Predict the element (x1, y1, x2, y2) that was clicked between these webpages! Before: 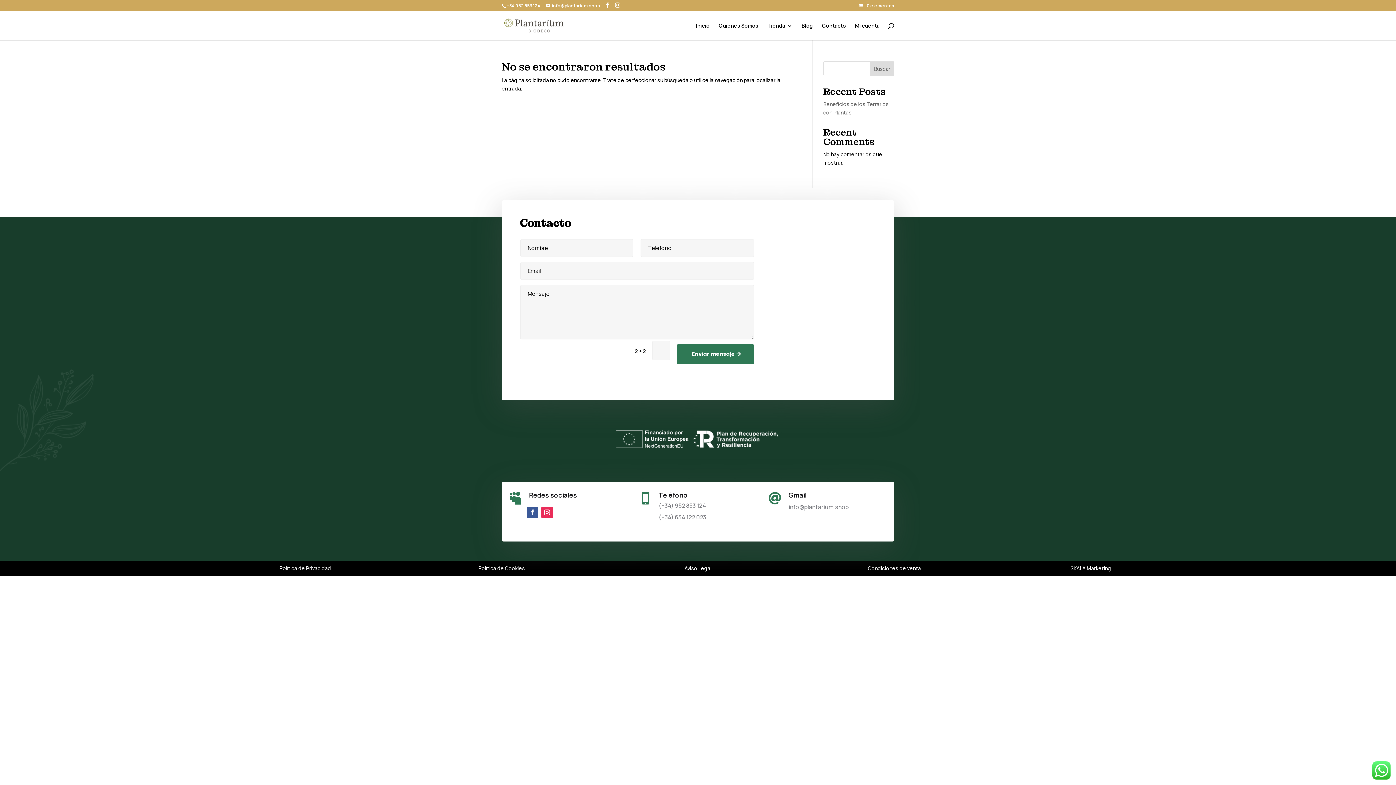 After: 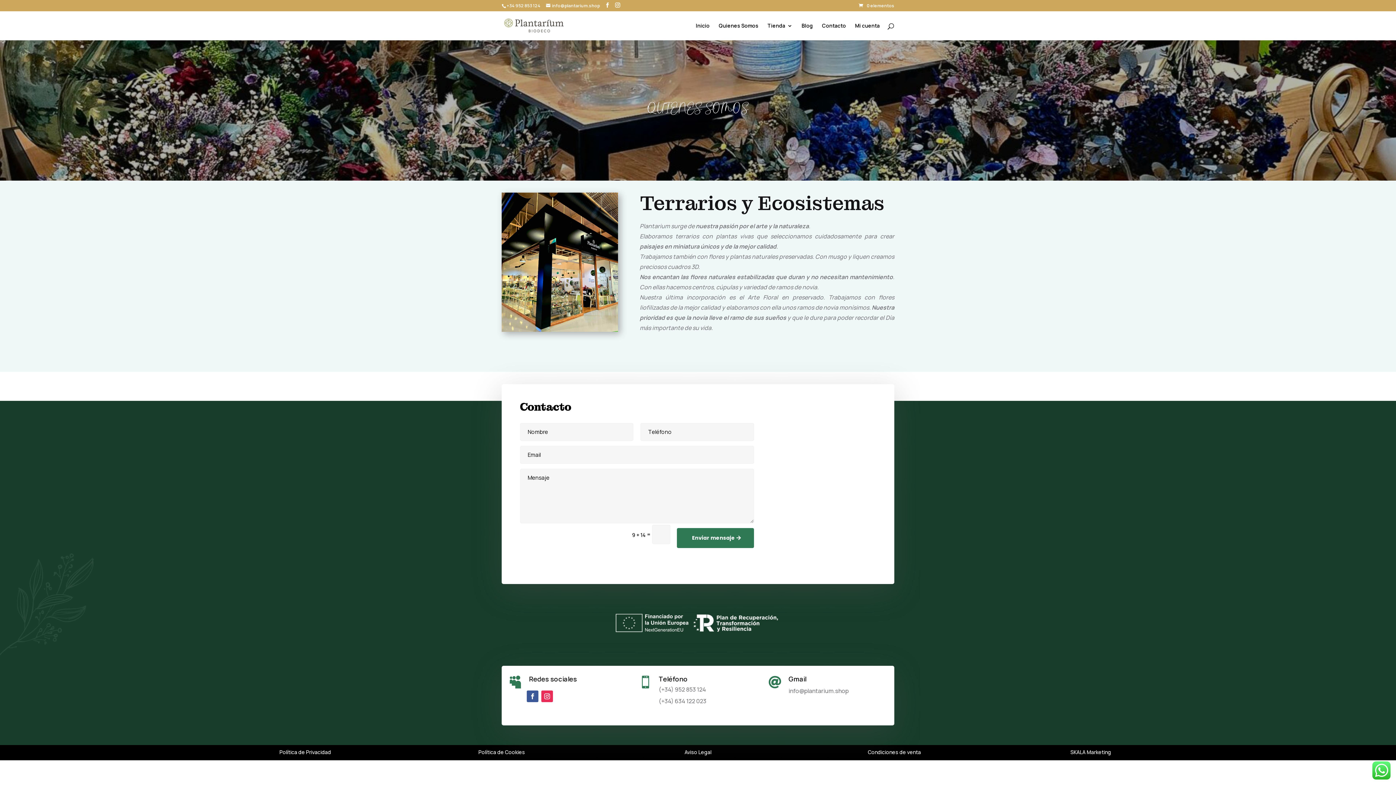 Action: label: Quienes Somos bbox: (718, 23, 758, 40)